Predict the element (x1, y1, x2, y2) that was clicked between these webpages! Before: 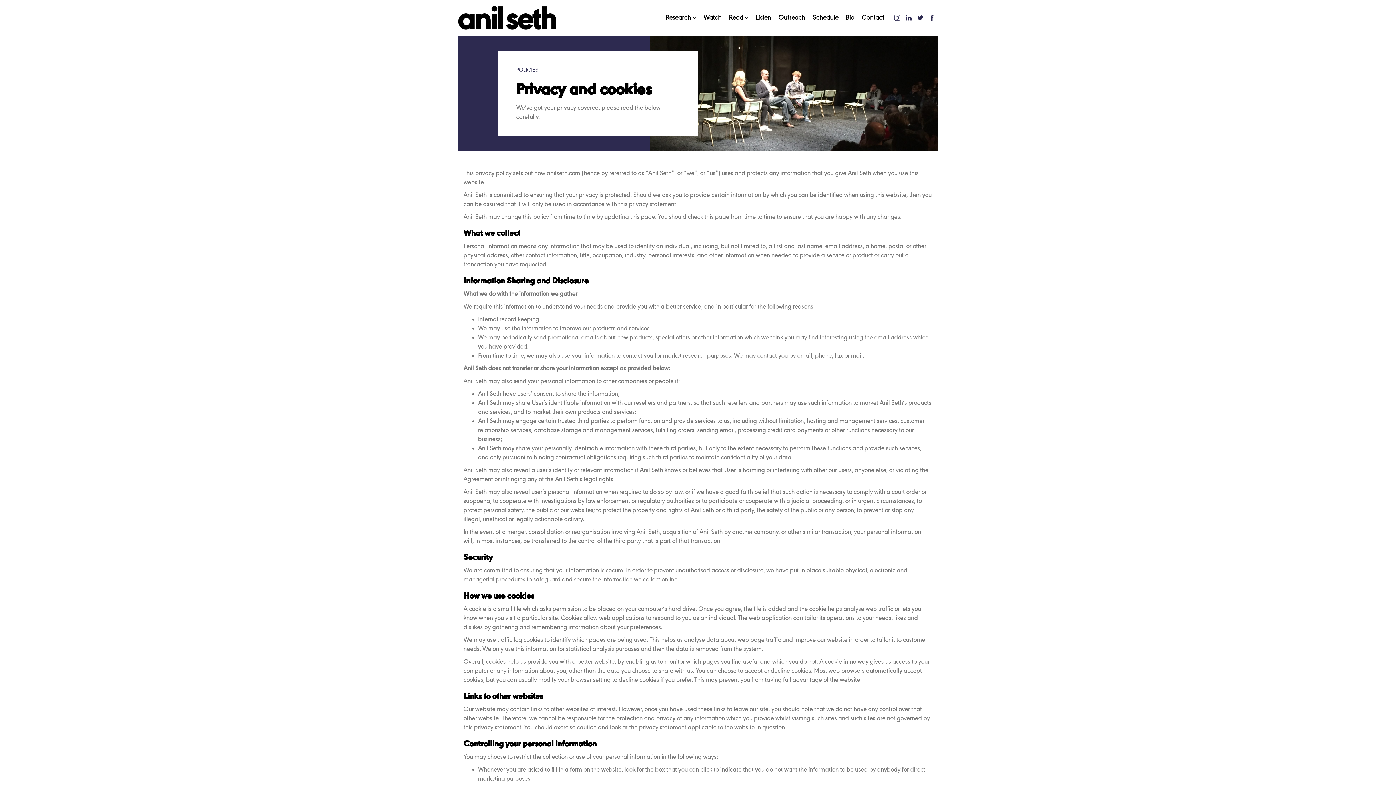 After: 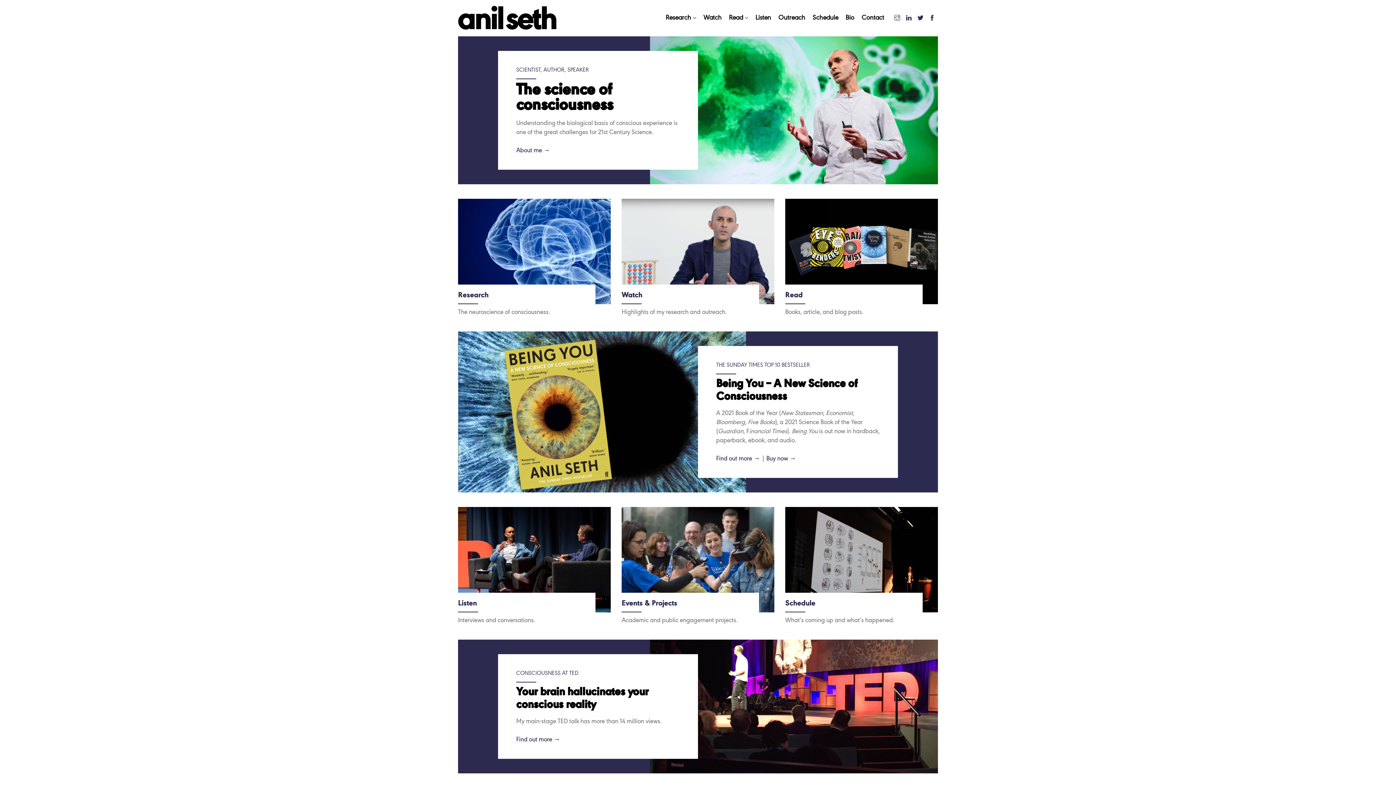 Action: bbox: (458, 5, 557, 30)